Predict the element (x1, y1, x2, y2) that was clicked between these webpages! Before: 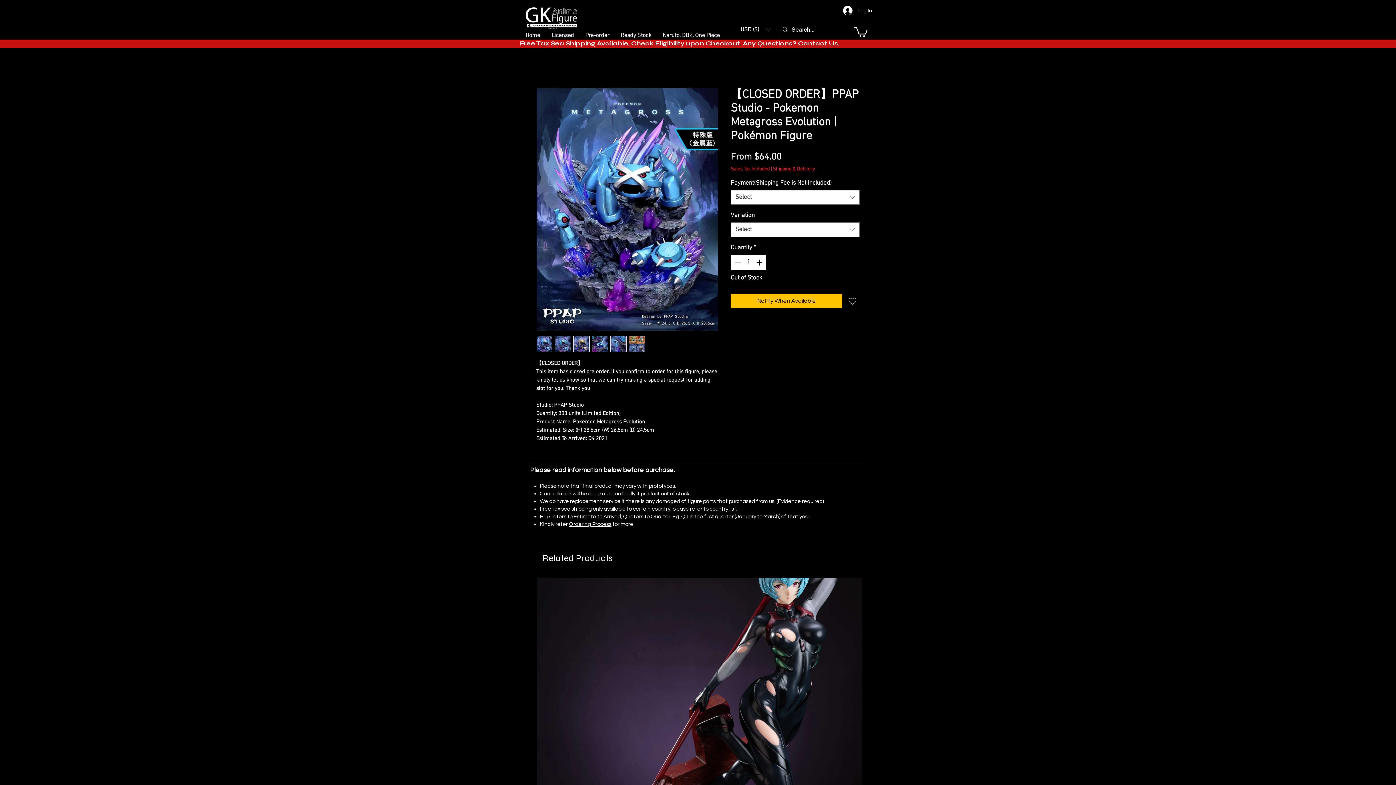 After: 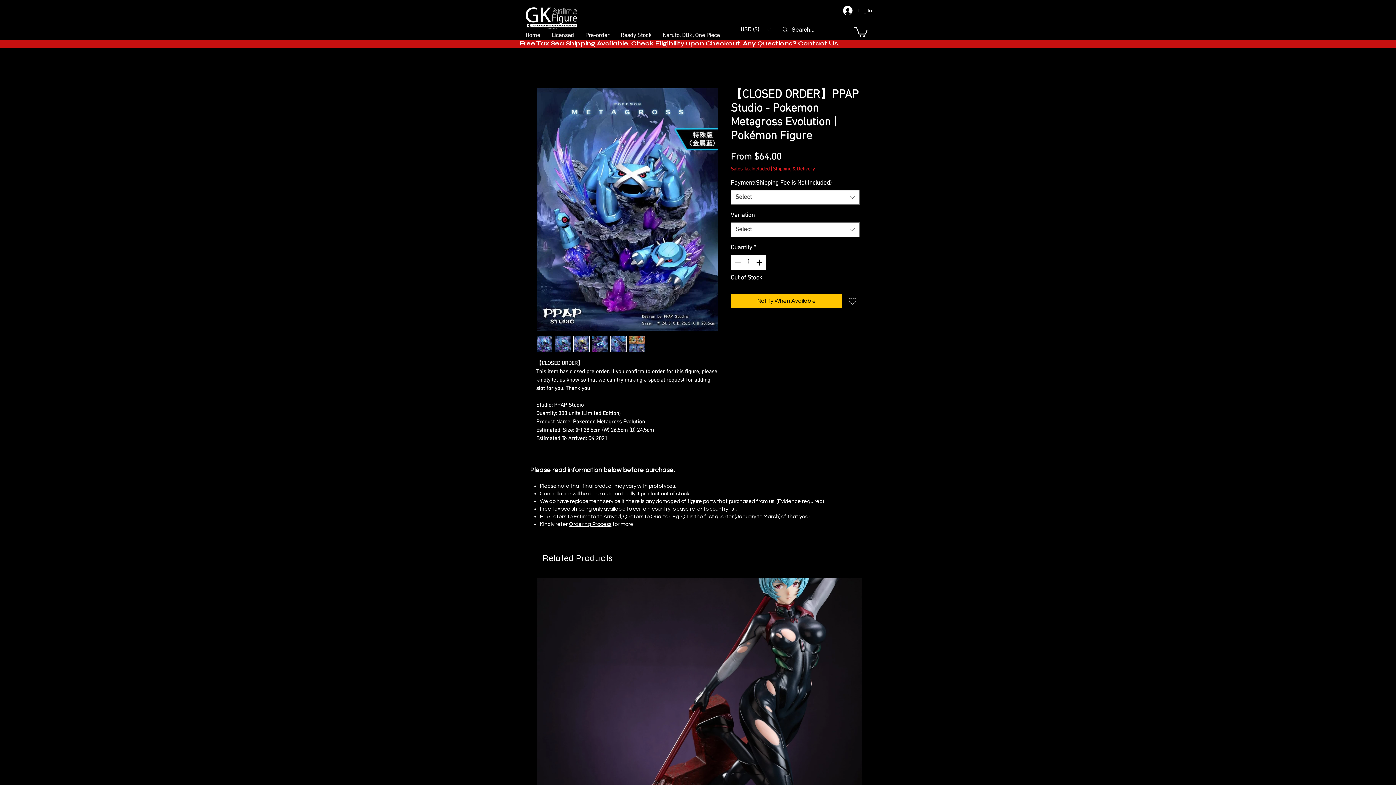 Action: label: Ordering Process bbox: (569, 521, 611, 527)